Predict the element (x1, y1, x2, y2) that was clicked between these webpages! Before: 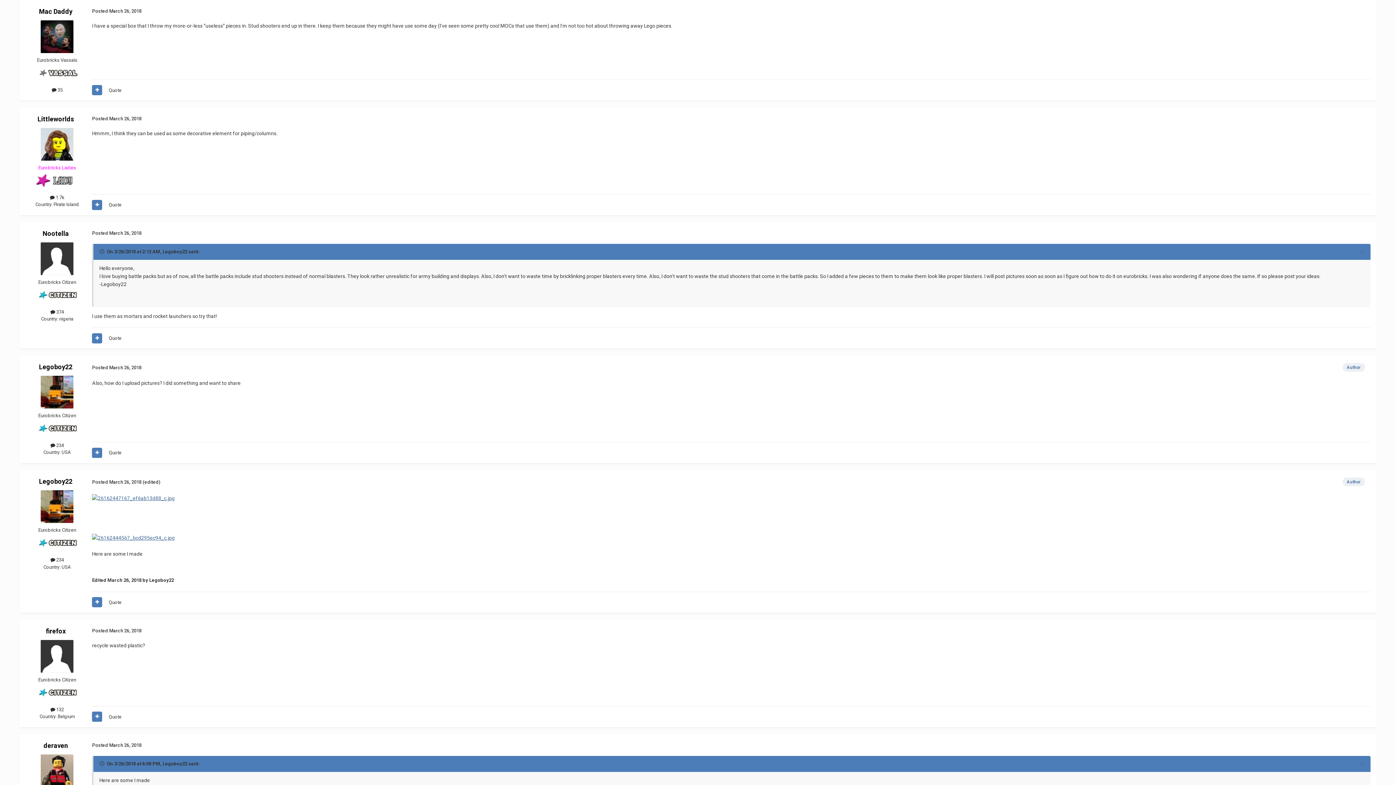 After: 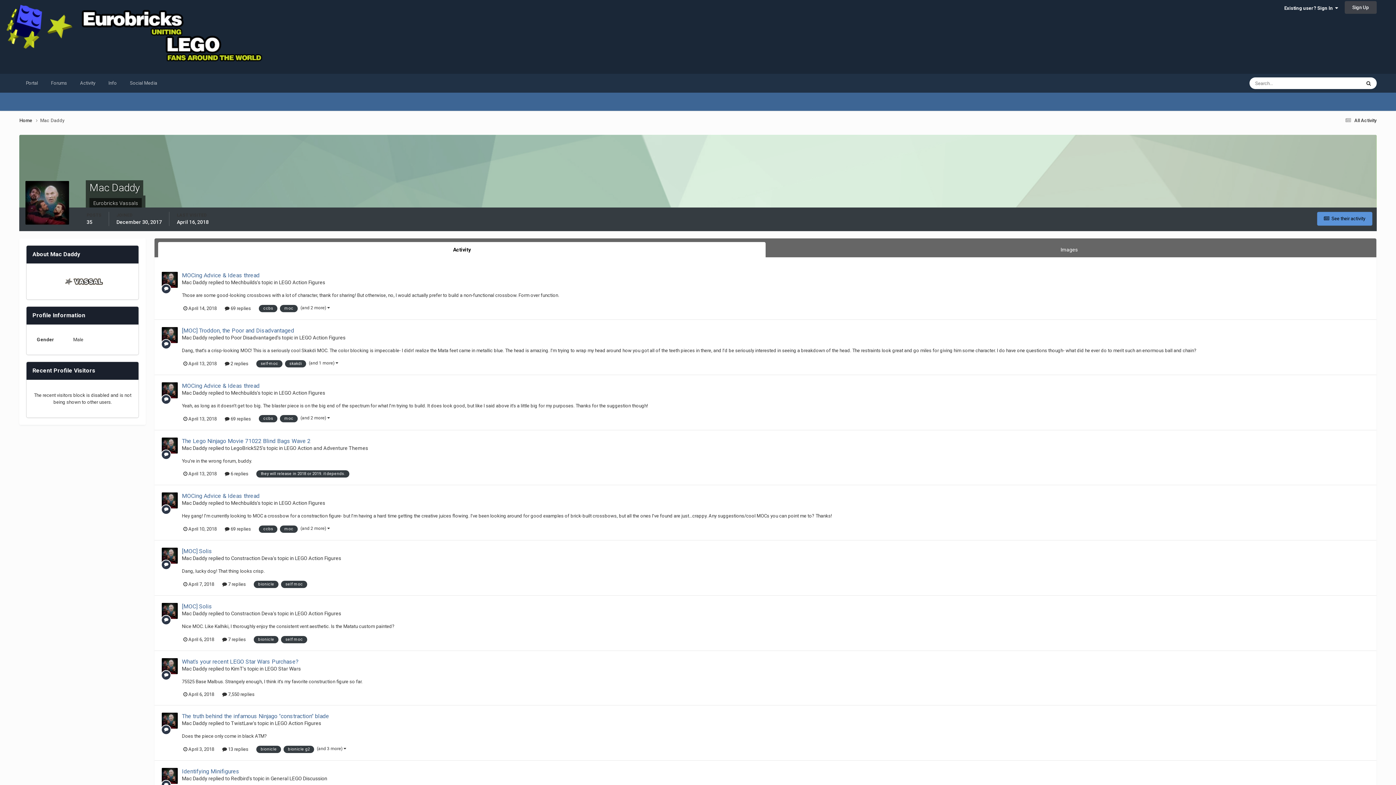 Action: bbox: (40, 20, 73, 53)